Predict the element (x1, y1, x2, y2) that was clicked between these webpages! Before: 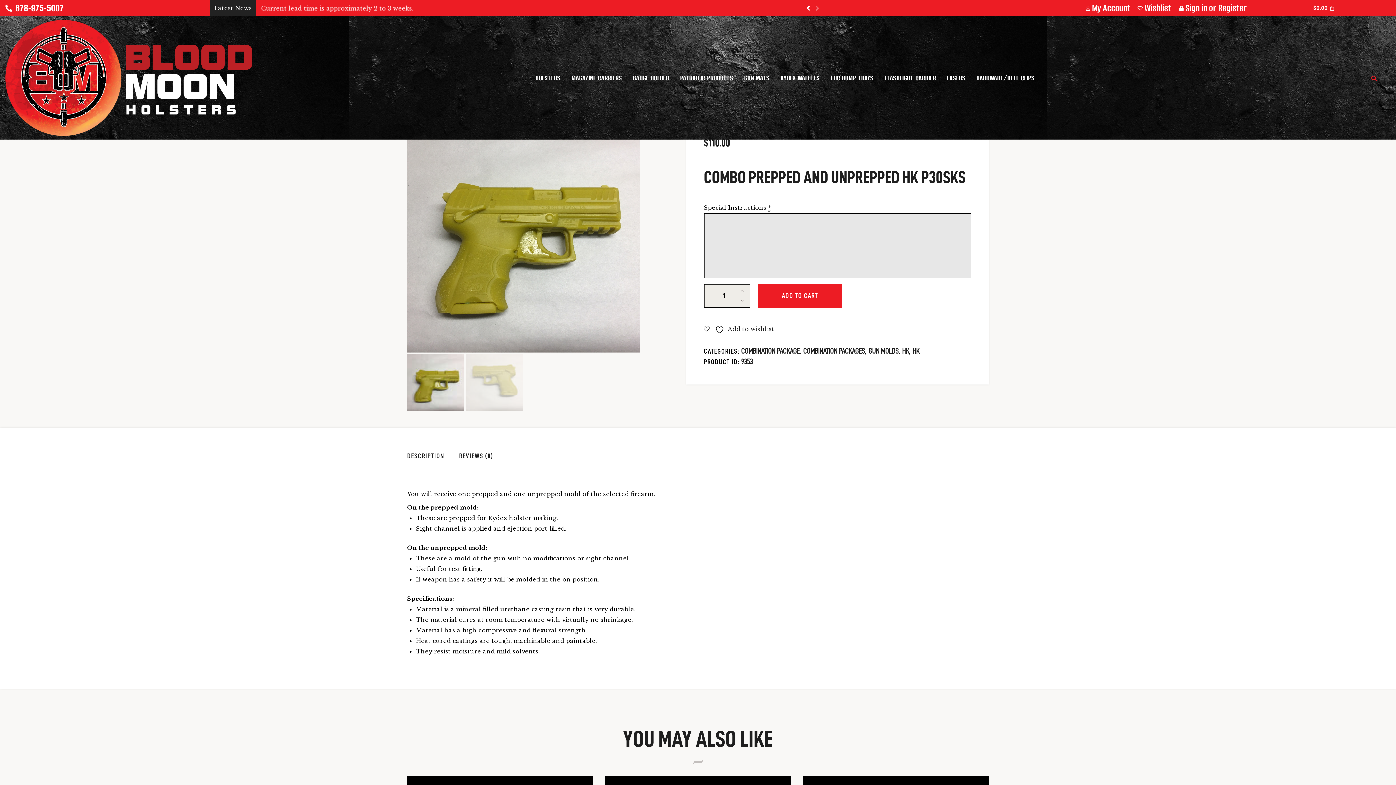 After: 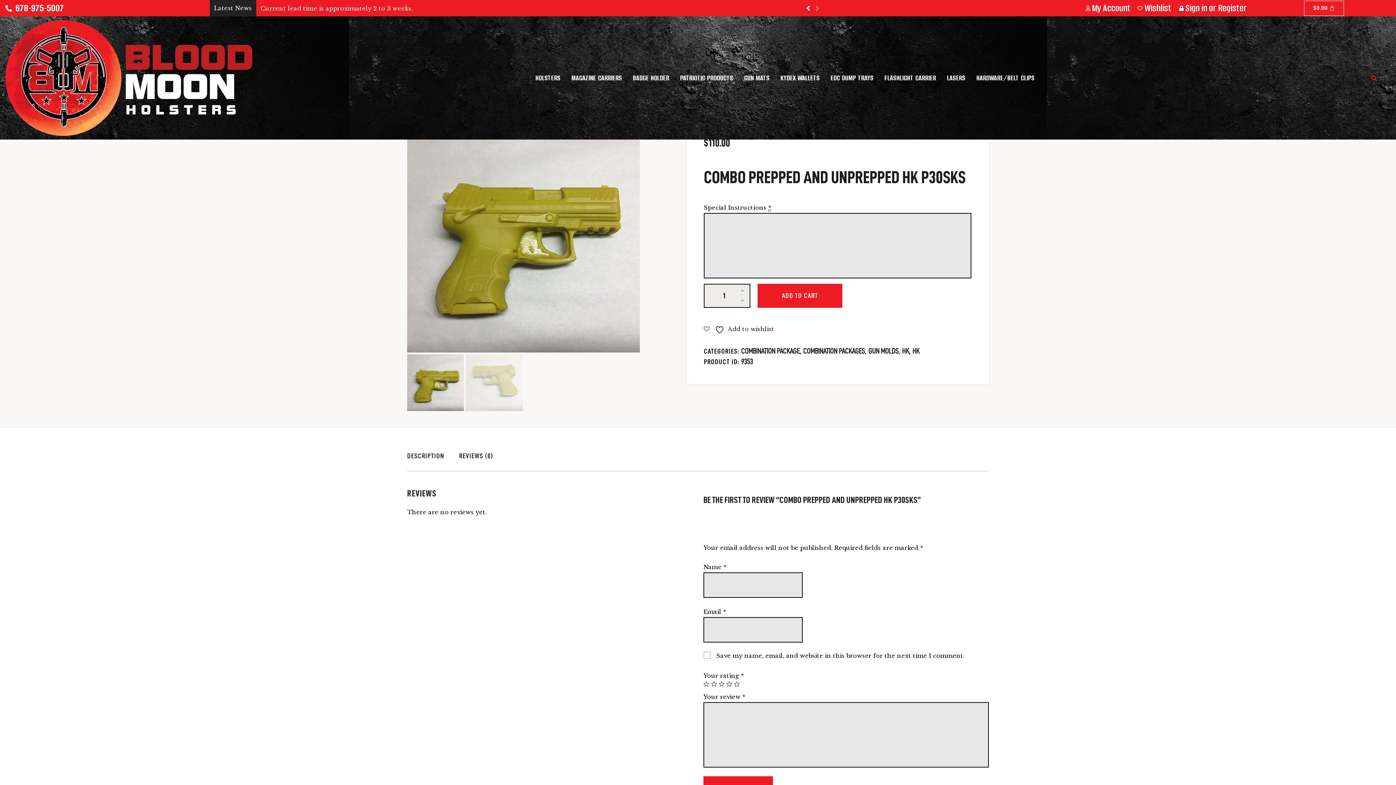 Action: label: REVIEWS (0) bbox: (459, 451, 493, 461)